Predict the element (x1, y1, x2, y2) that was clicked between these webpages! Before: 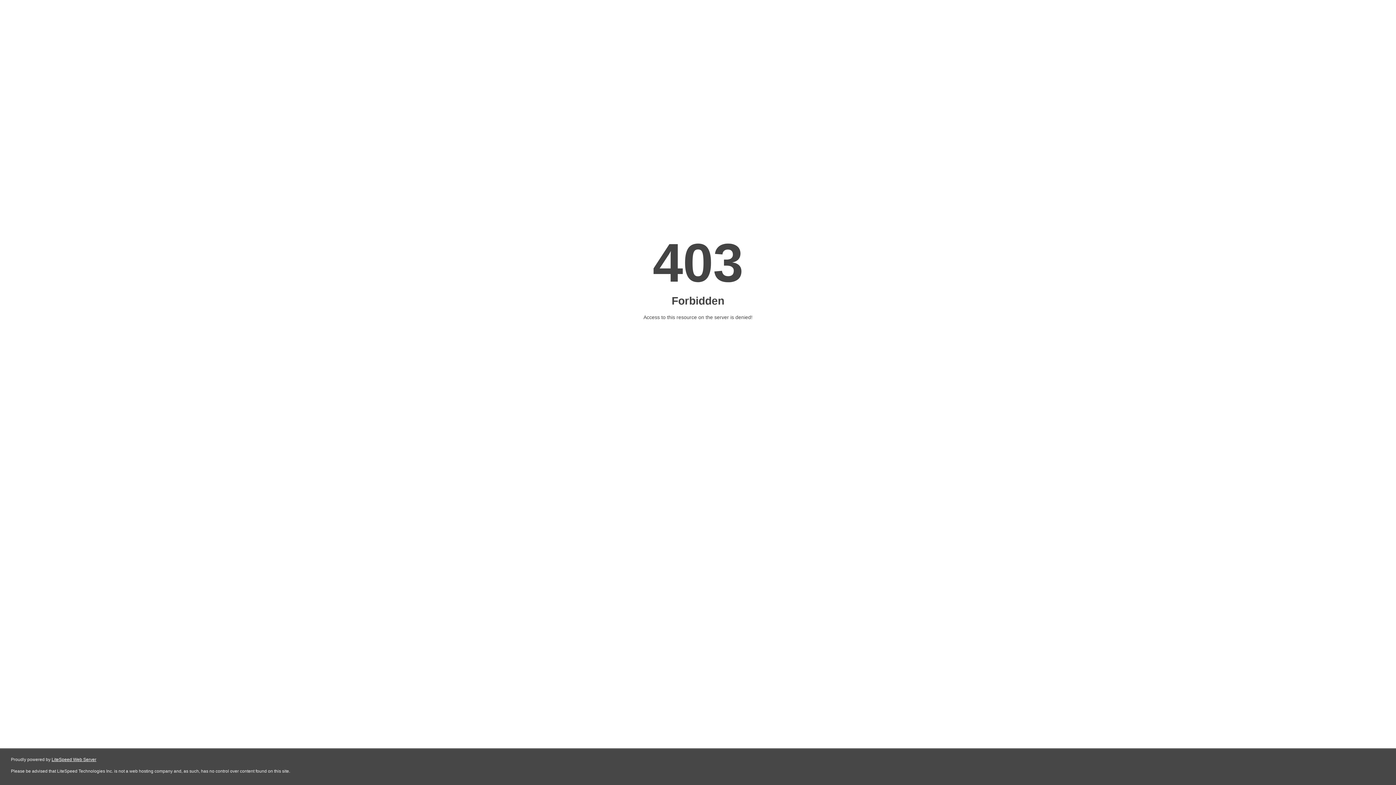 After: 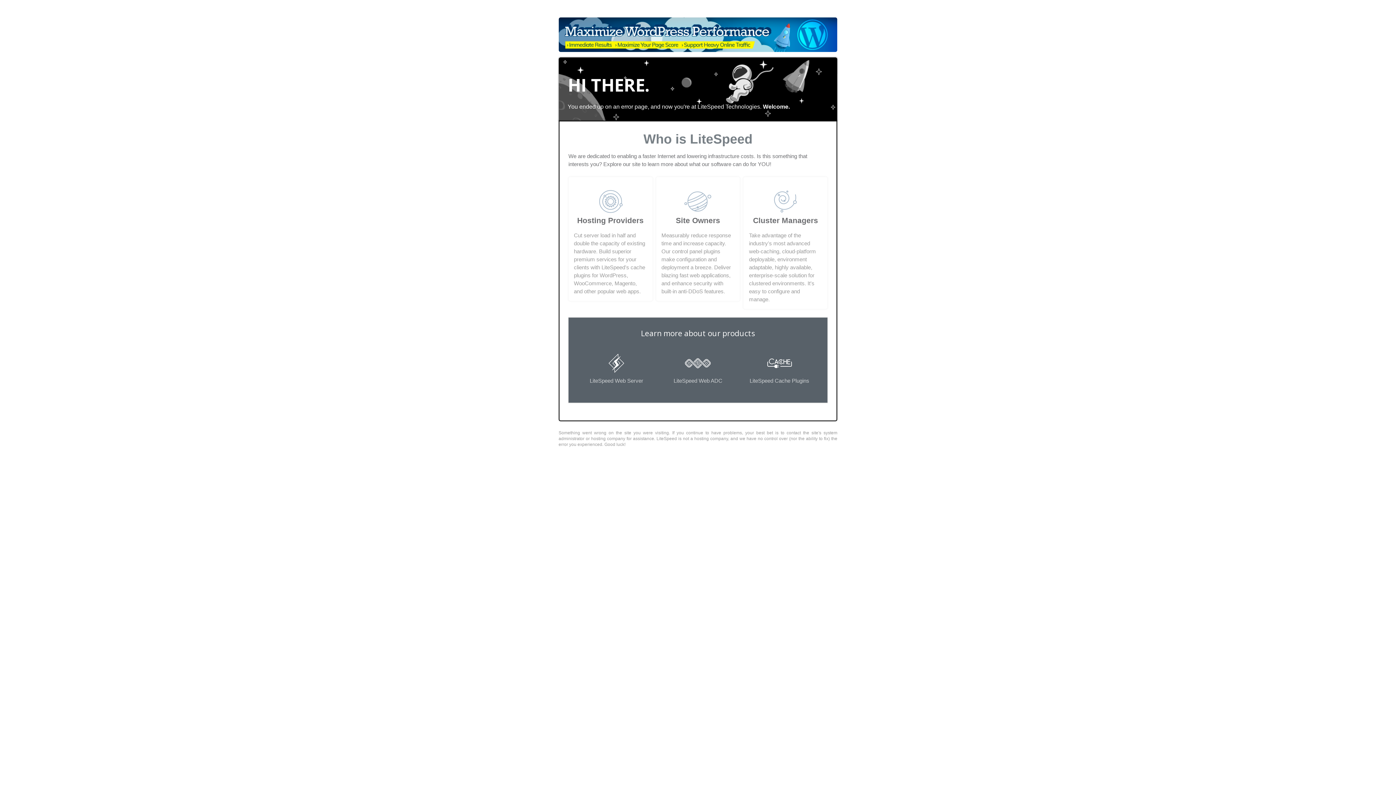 Action: label: LiteSpeed Web Server bbox: (51, 757, 96, 762)